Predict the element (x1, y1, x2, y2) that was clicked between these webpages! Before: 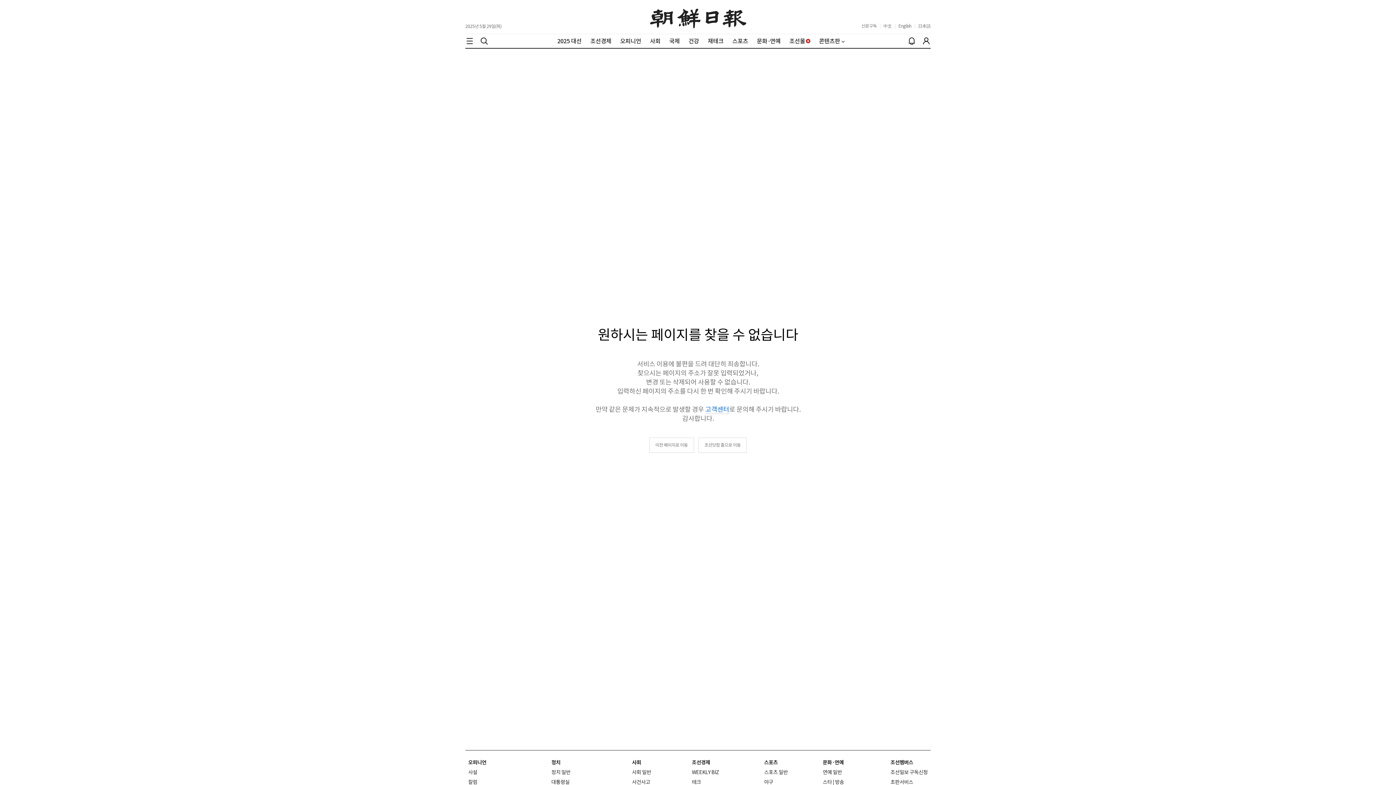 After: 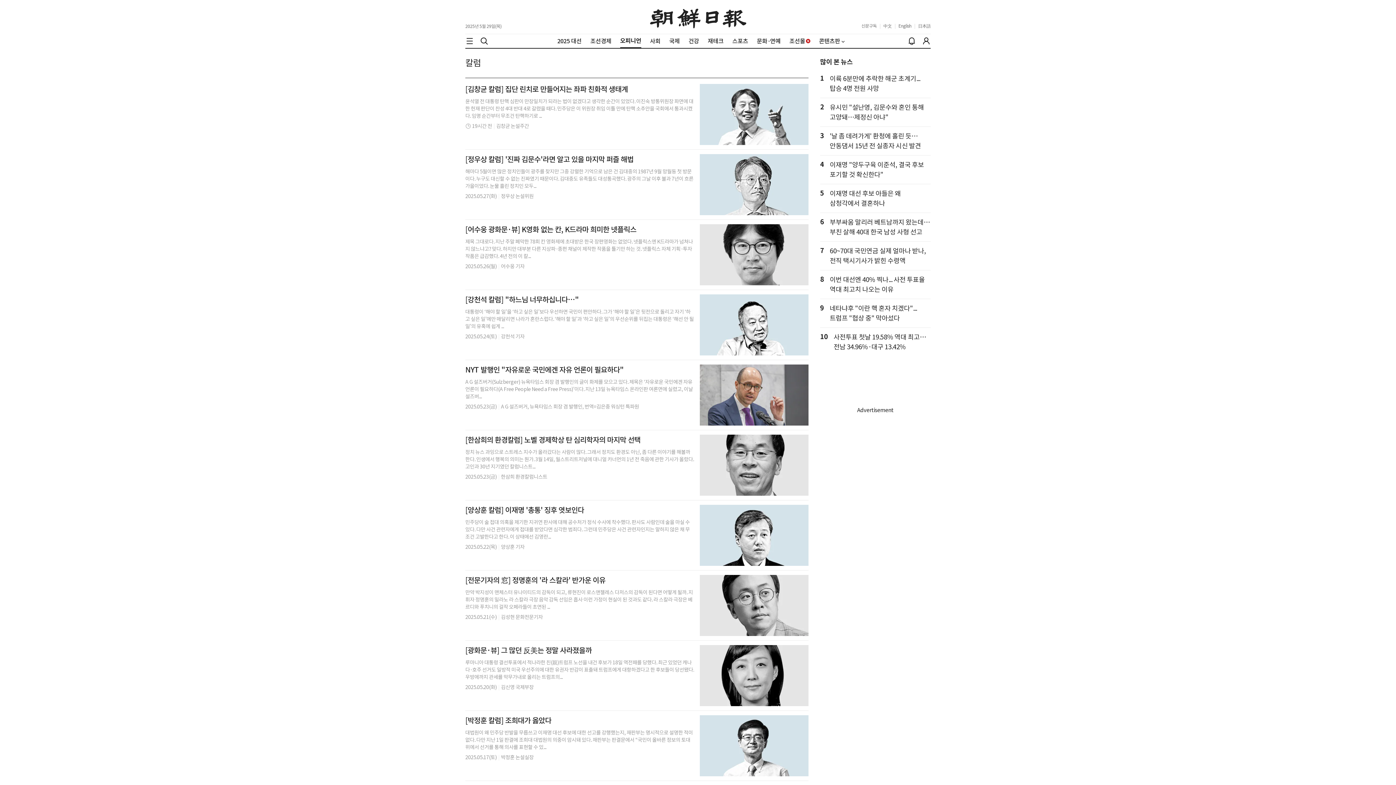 Action: label: 칼럼 bbox: (468, 779, 477, 785)